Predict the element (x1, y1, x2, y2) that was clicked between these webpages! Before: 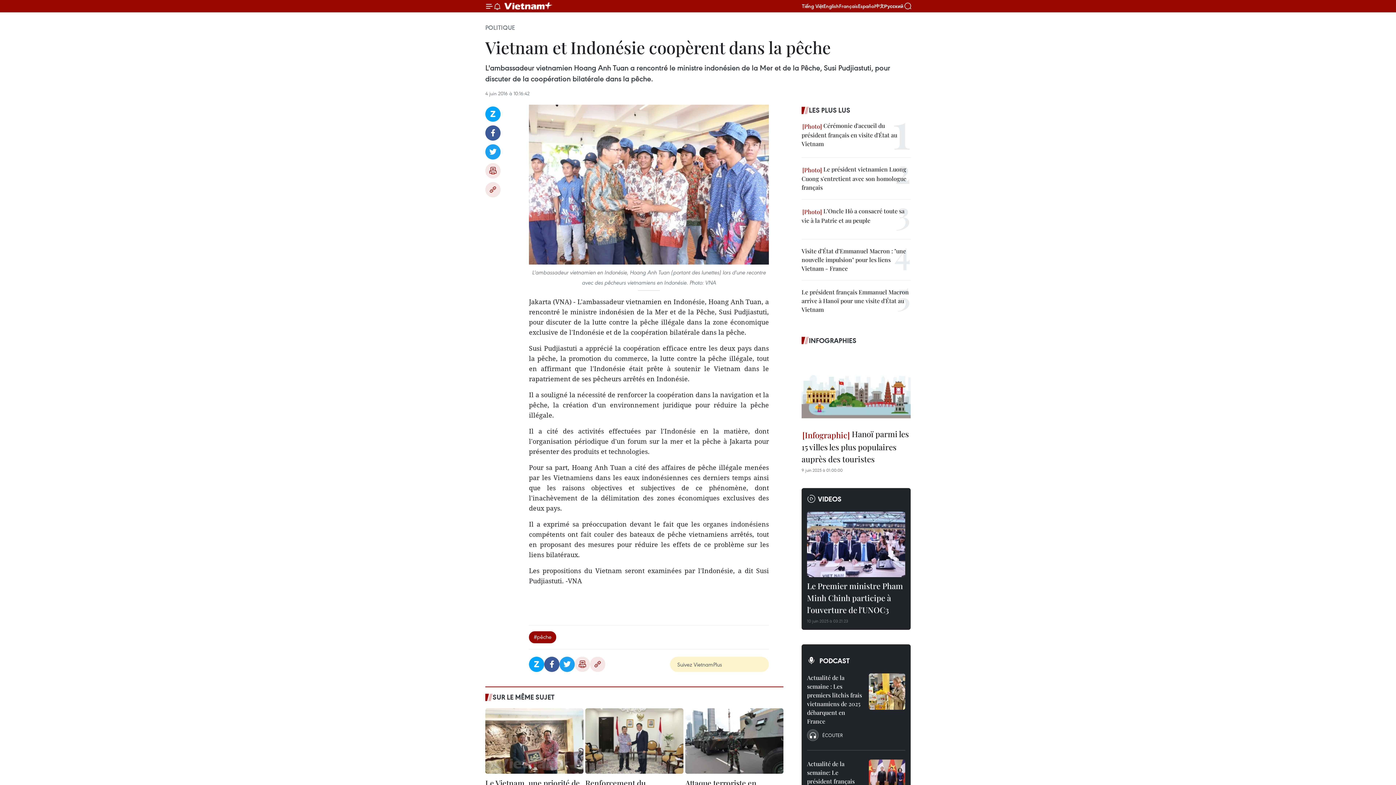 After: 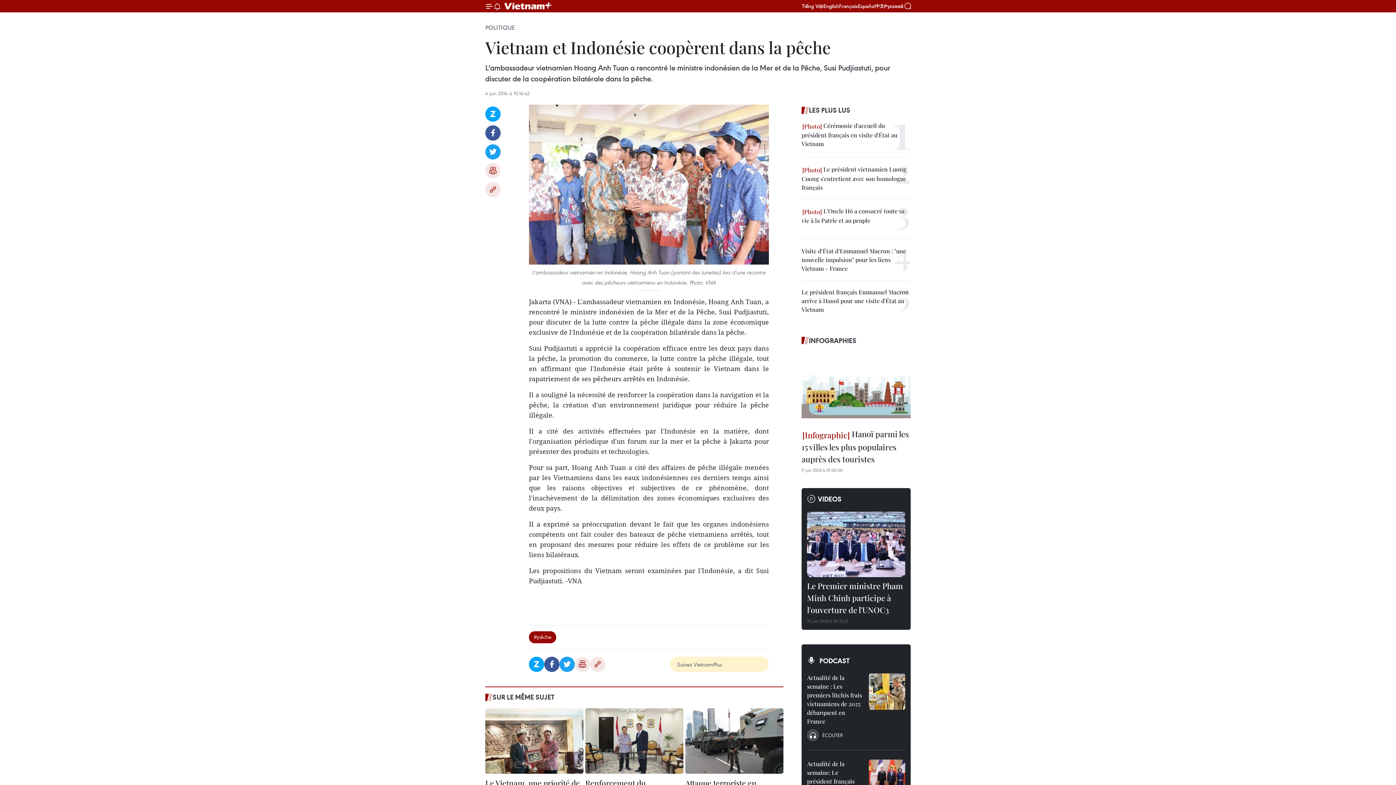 Action: bbox: (485, 125, 500, 140) label: Facebook